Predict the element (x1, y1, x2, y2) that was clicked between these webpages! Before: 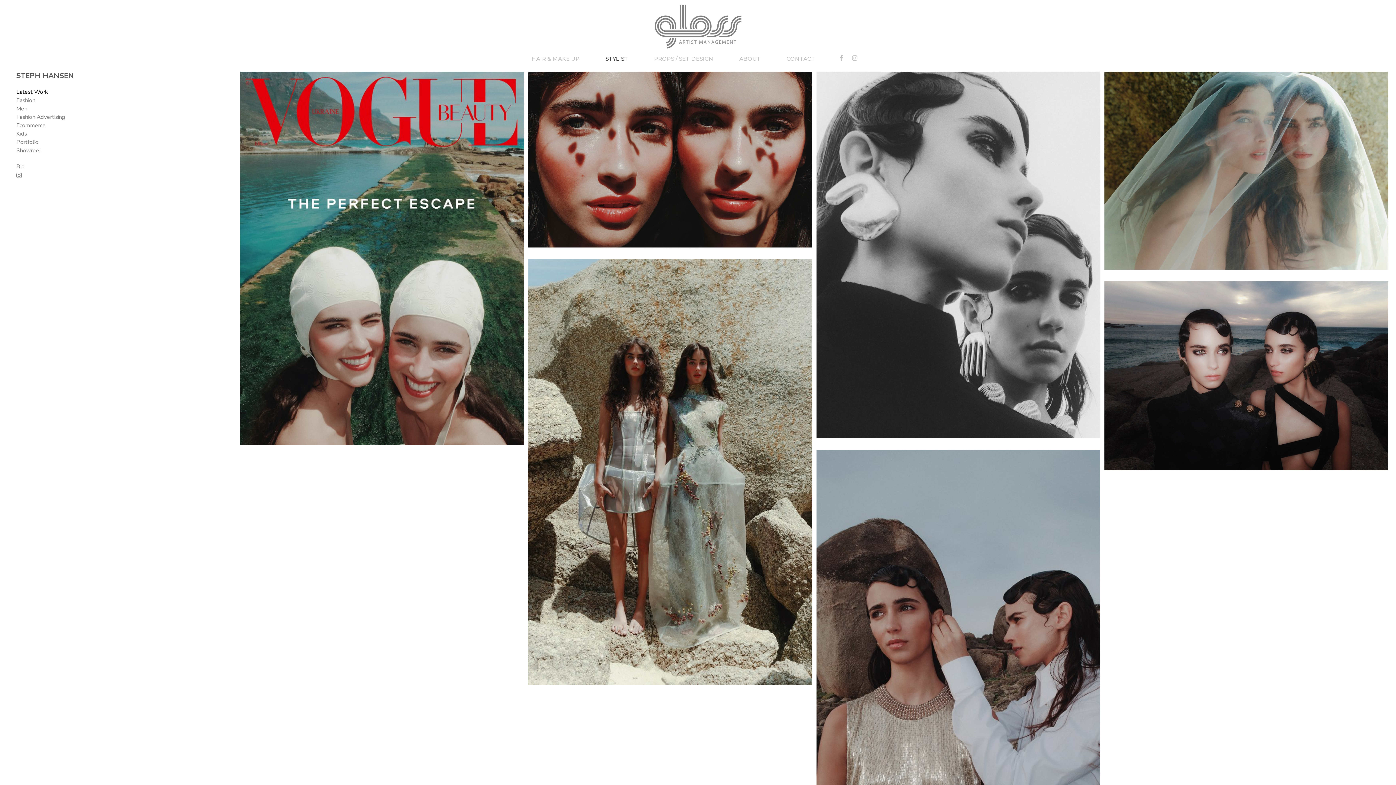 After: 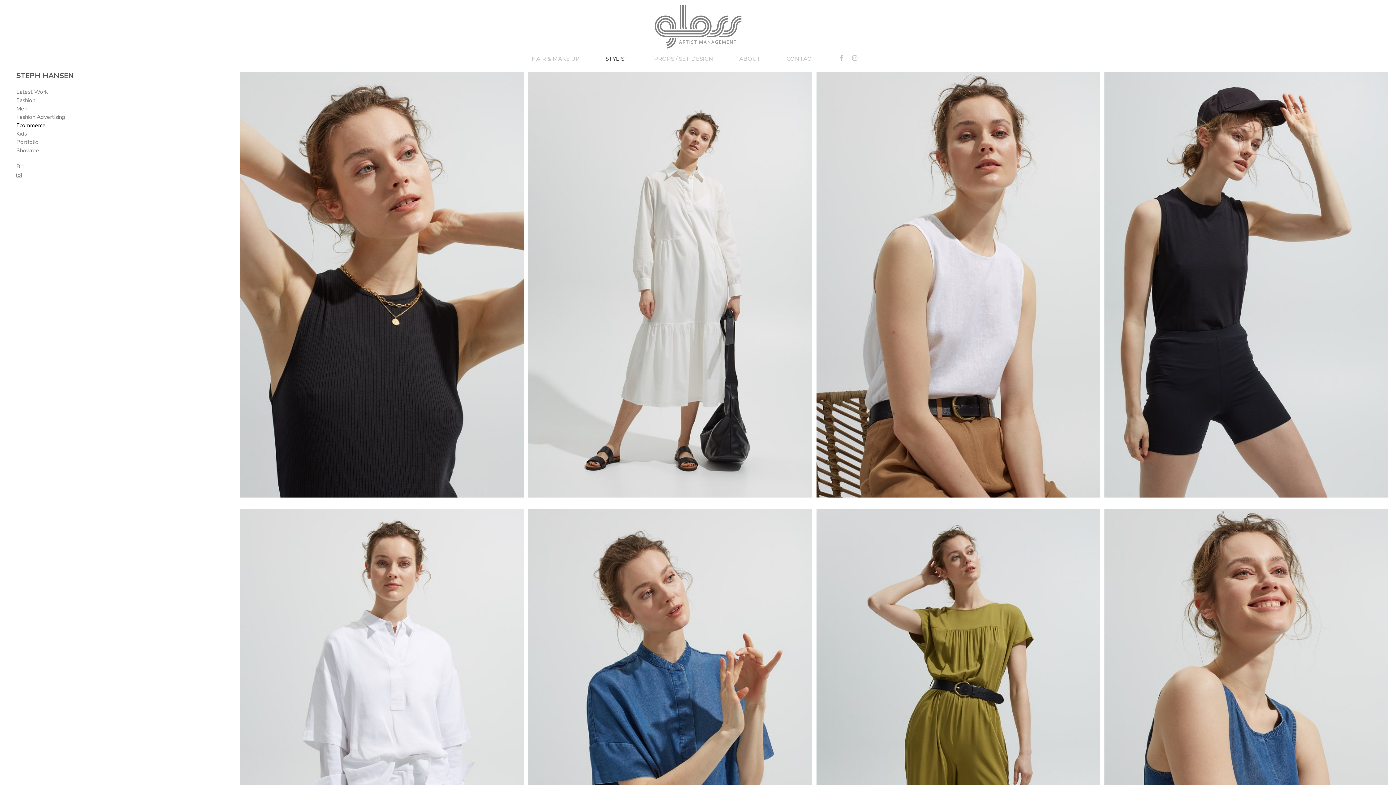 Action: bbox: (16, 121, 45, 129) label: Ecommerce